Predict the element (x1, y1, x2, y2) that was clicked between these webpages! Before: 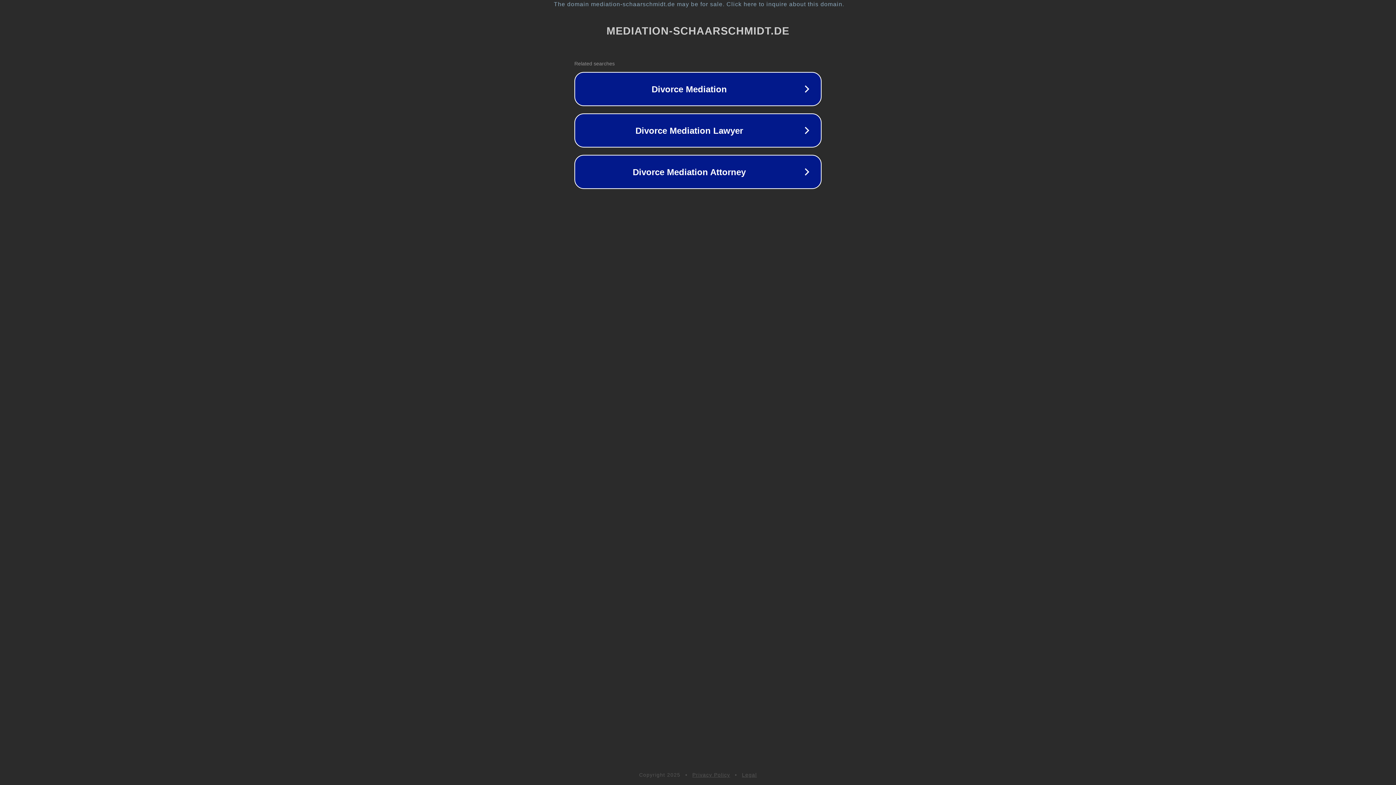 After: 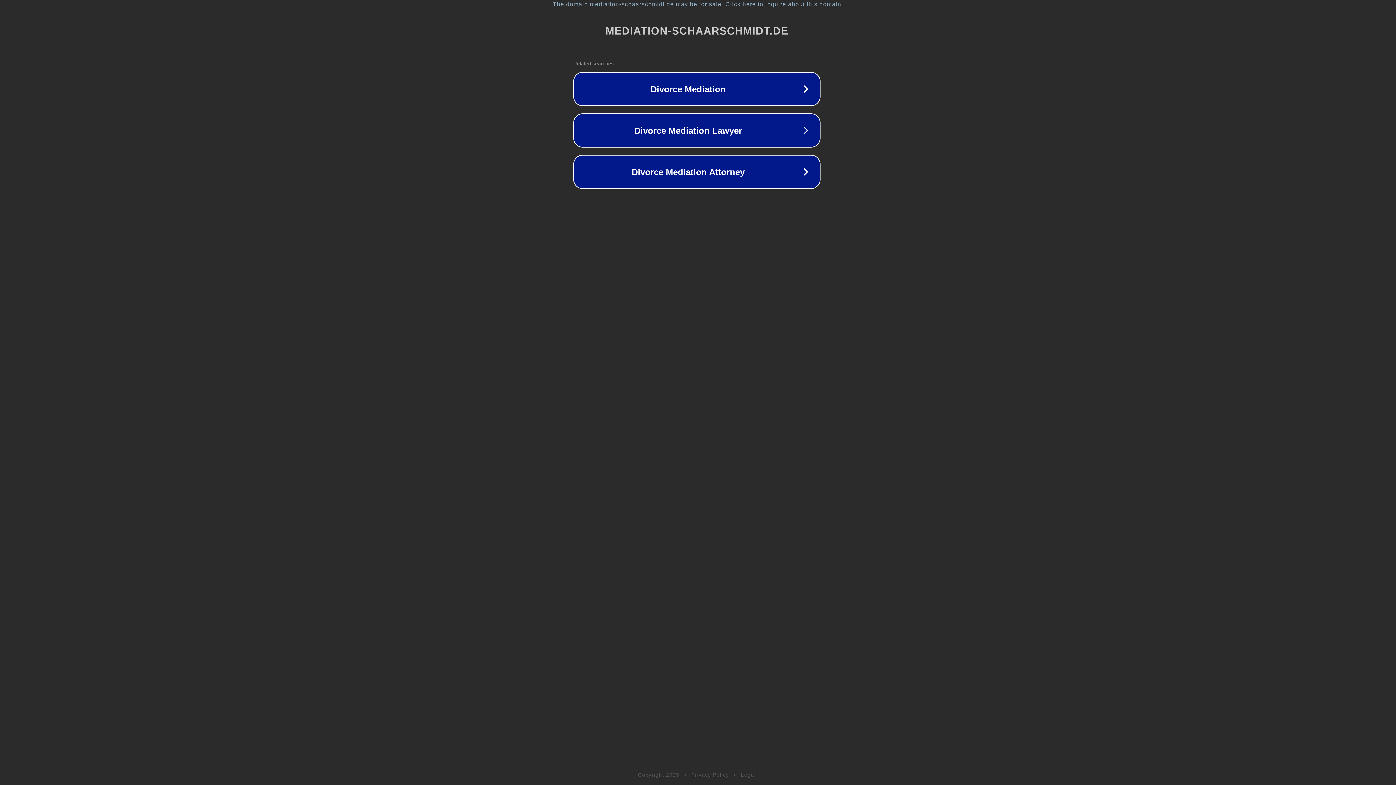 Action: bbox: (1, 1, 1397, 7) label: The domain mediation-schaarschmidt.de may be for sale. Click here to inquire about this domain.